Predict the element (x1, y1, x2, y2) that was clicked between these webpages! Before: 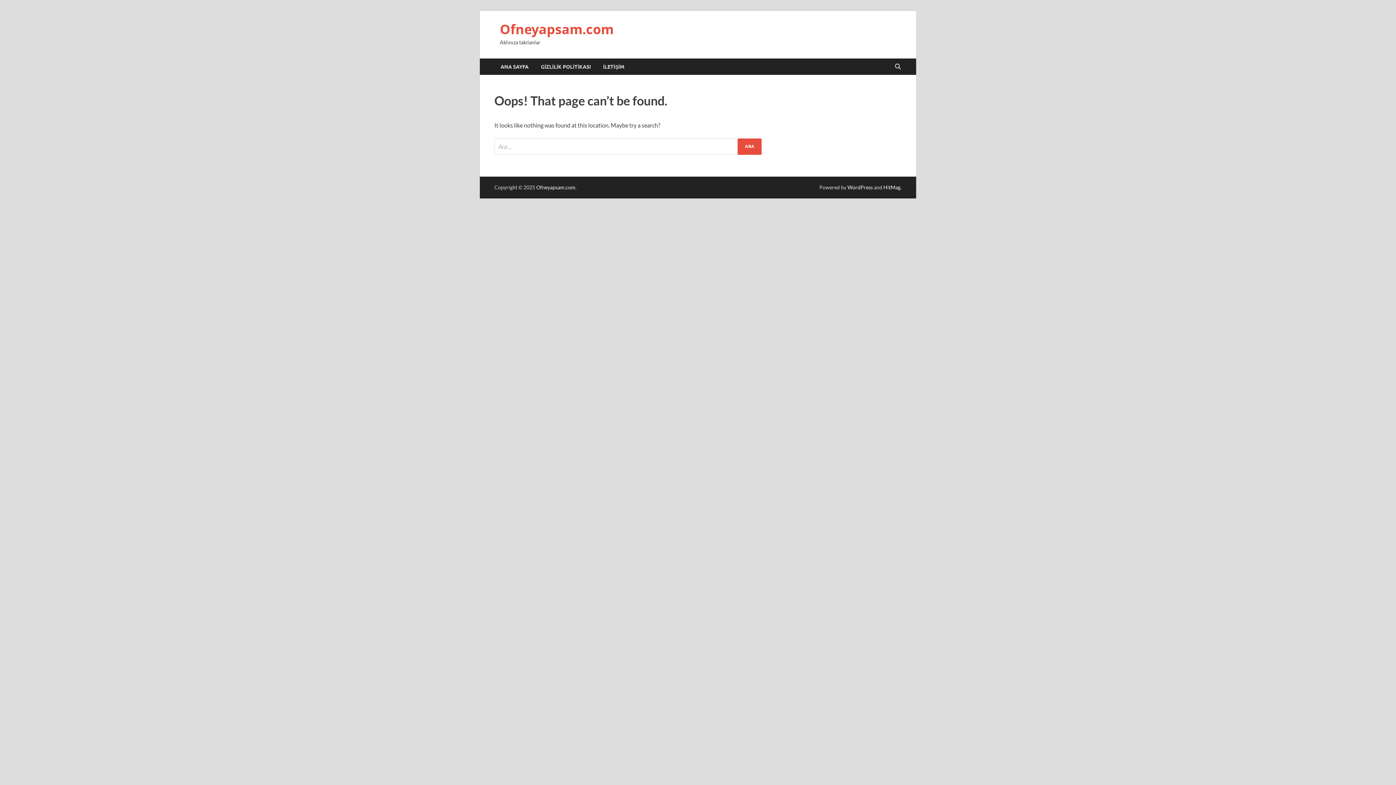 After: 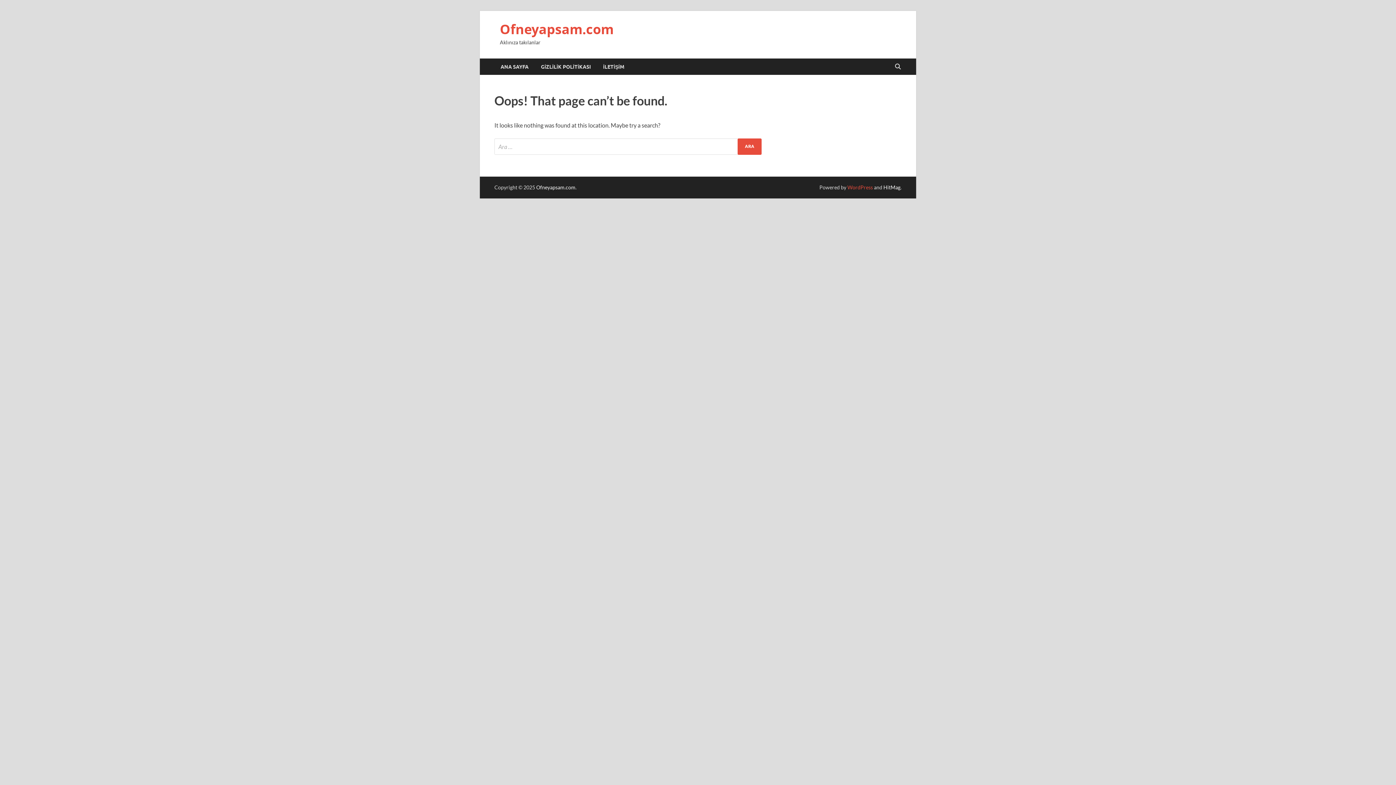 Action: bbox: (847, 184, 873, 190) label: WordPress